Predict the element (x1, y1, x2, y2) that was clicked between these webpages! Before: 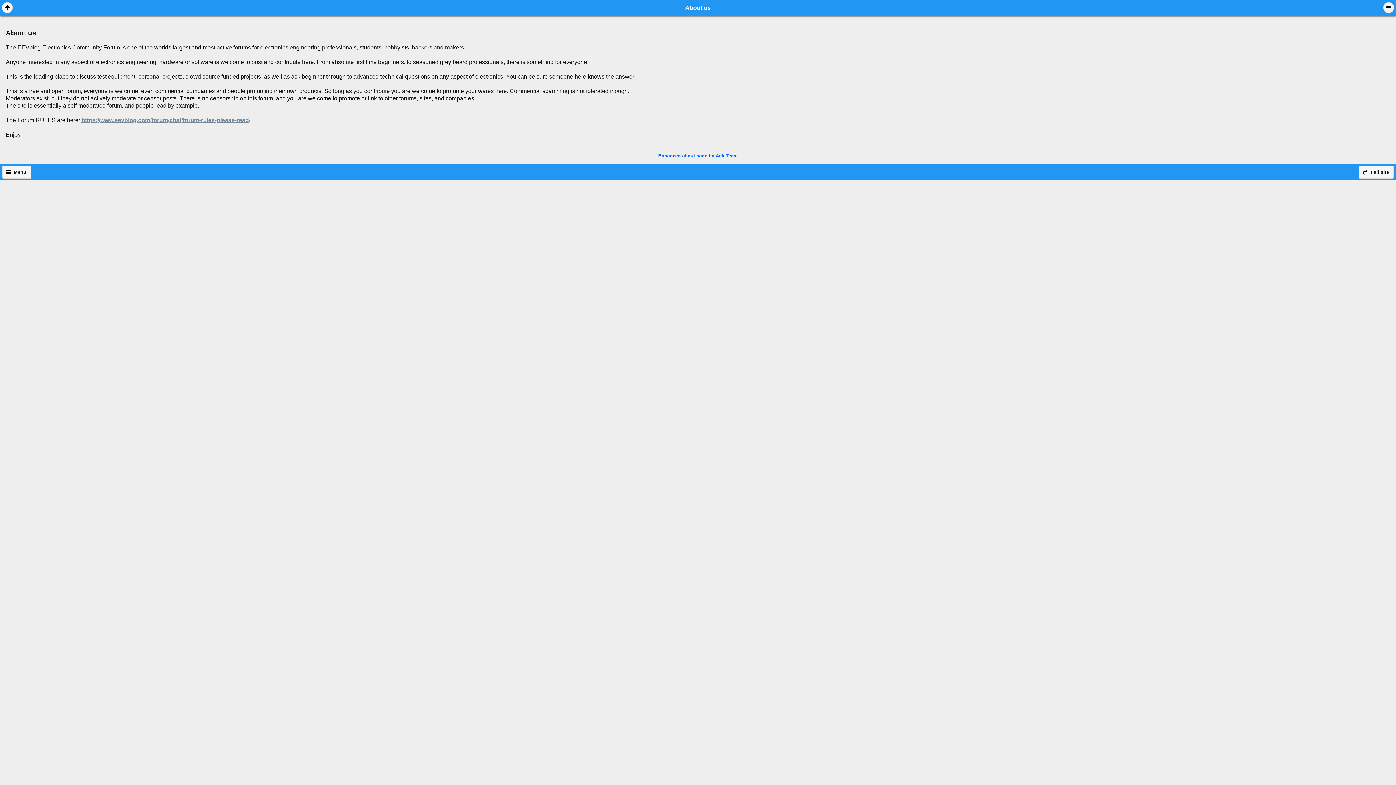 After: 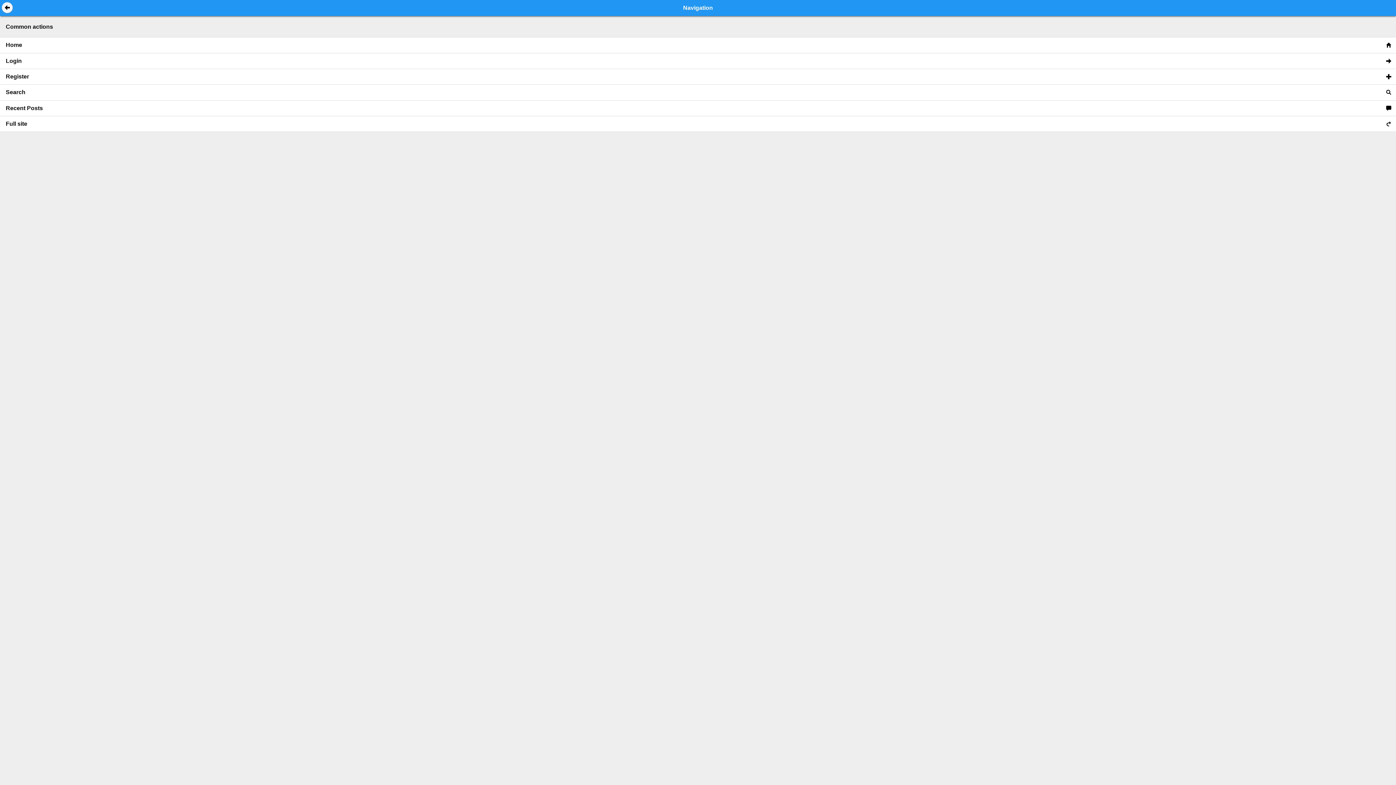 Action: bbox: (1383, 2, 1394, 13)